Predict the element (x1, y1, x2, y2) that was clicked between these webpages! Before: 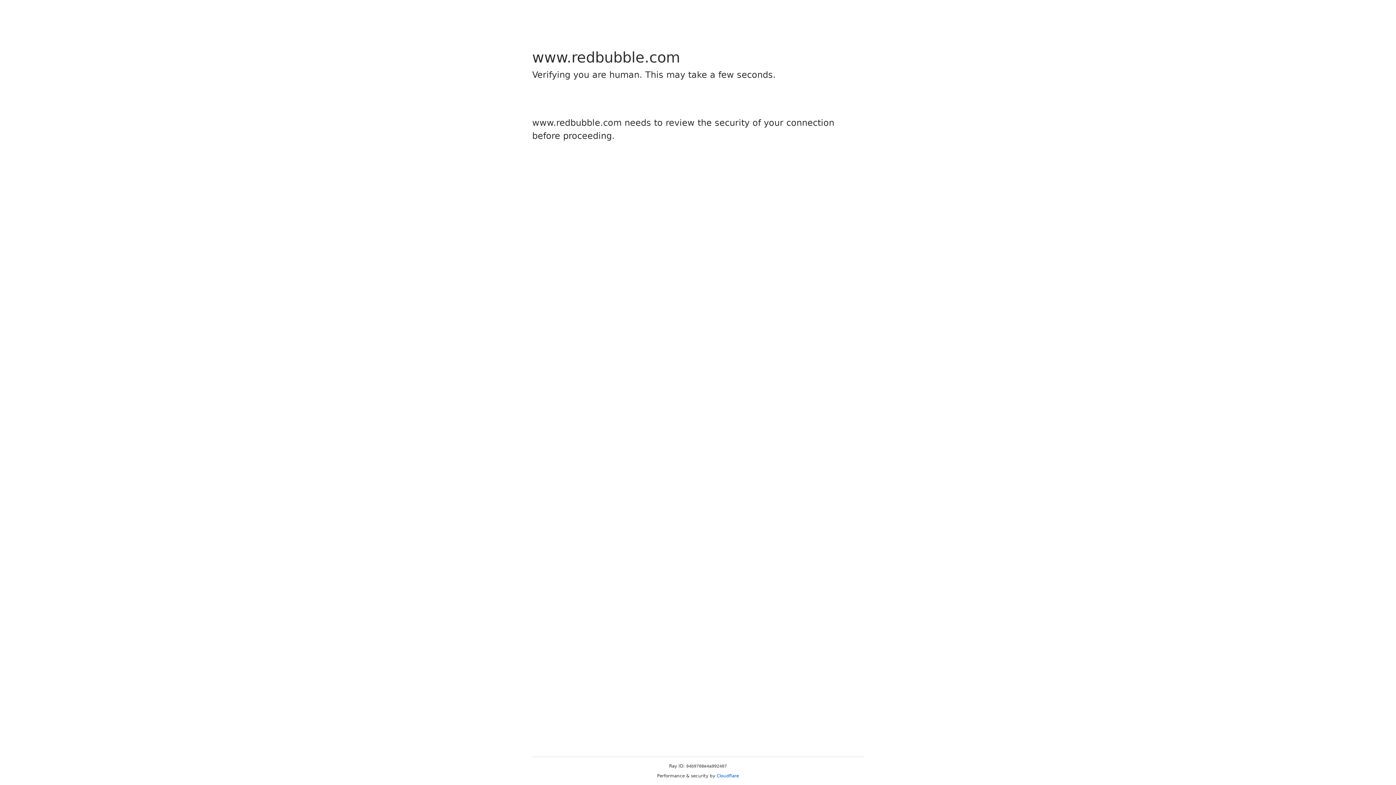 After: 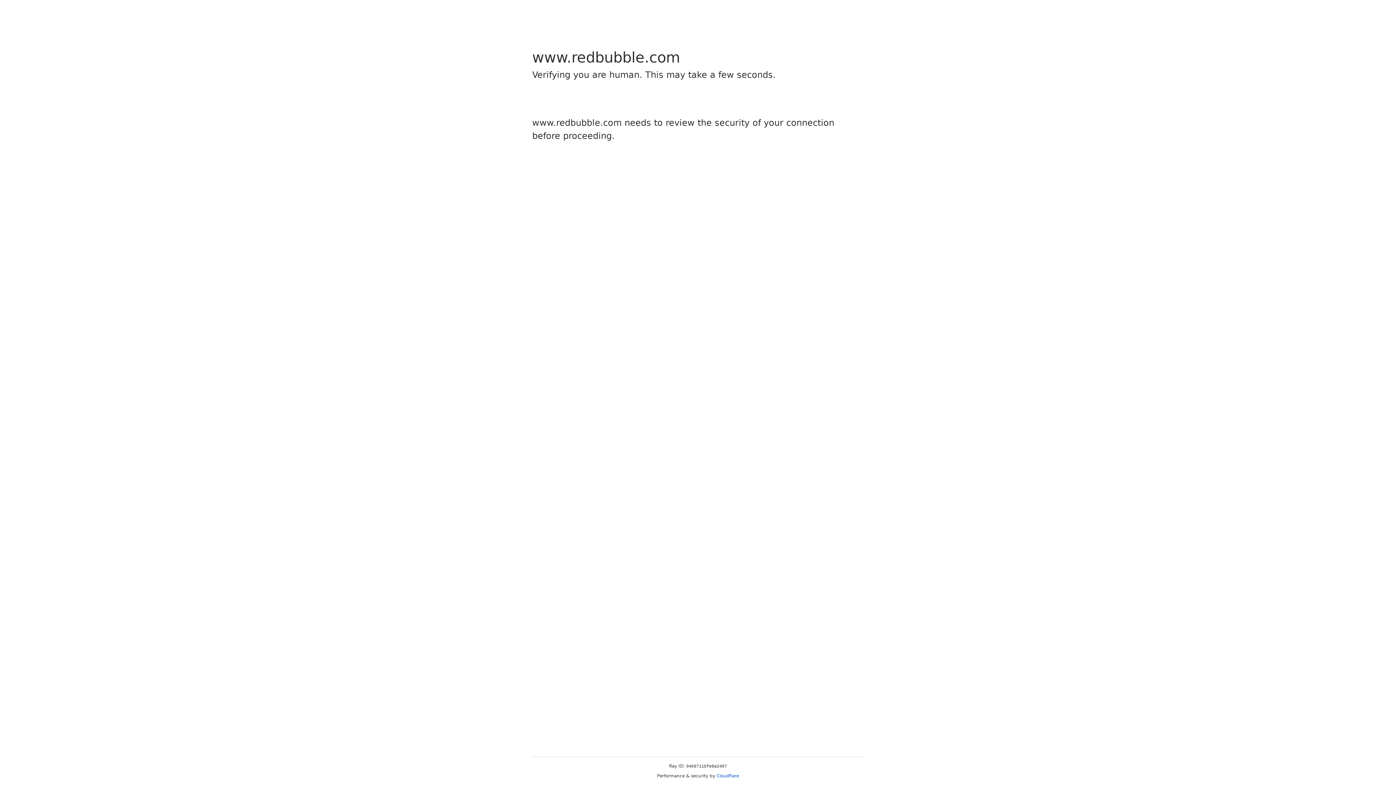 Action: bbox: (716, 773, 739, 778) label: Cloudflare